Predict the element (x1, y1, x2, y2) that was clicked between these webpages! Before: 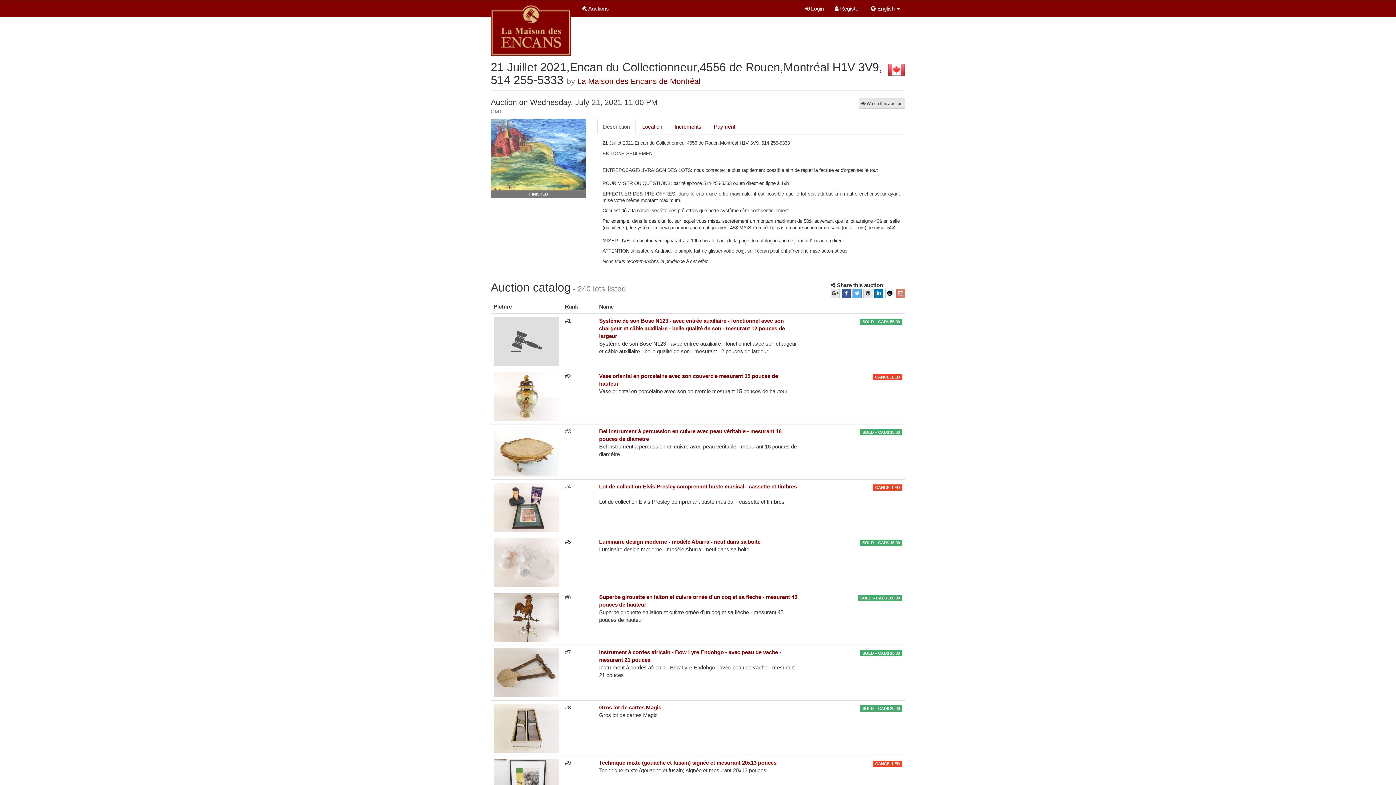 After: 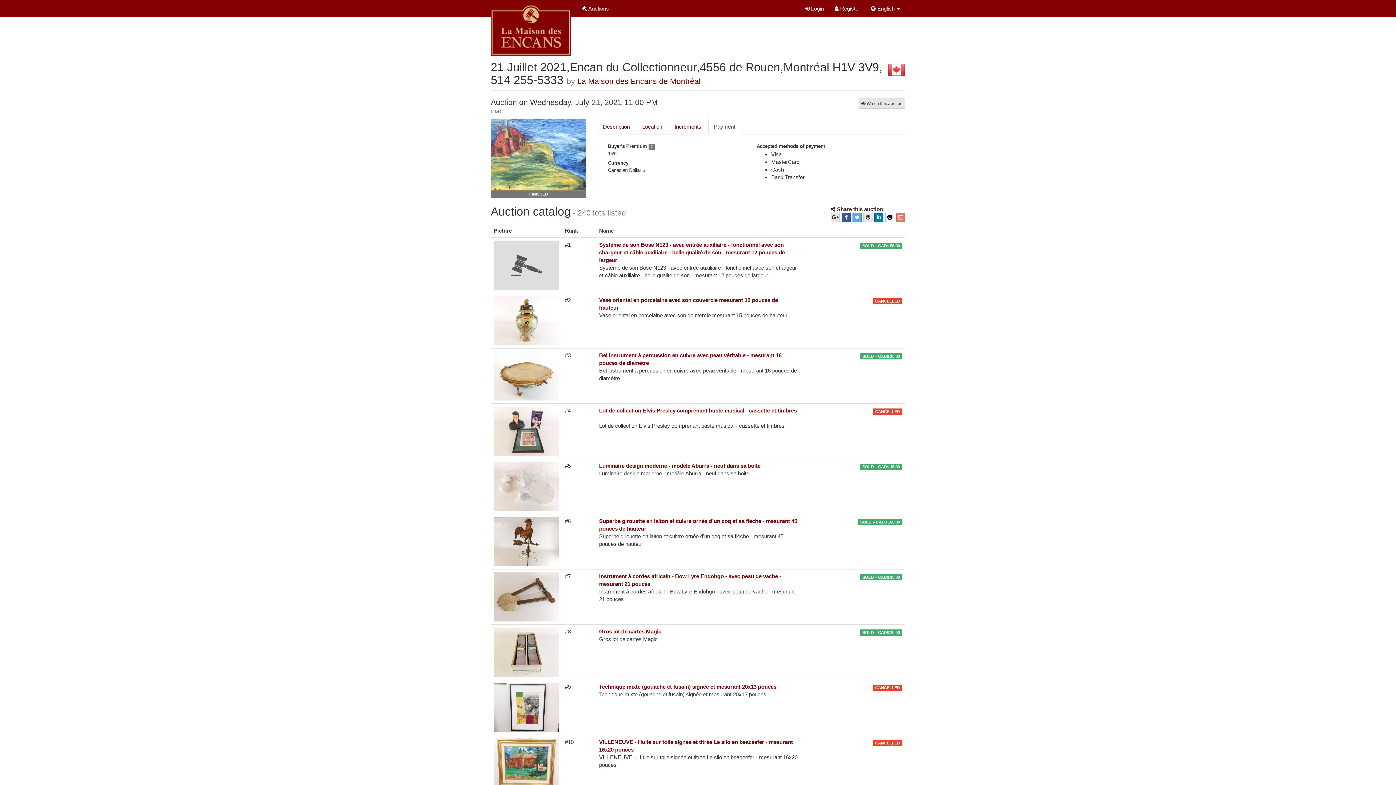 Action: label: Payment bbox: (708, 118, 741, 134)